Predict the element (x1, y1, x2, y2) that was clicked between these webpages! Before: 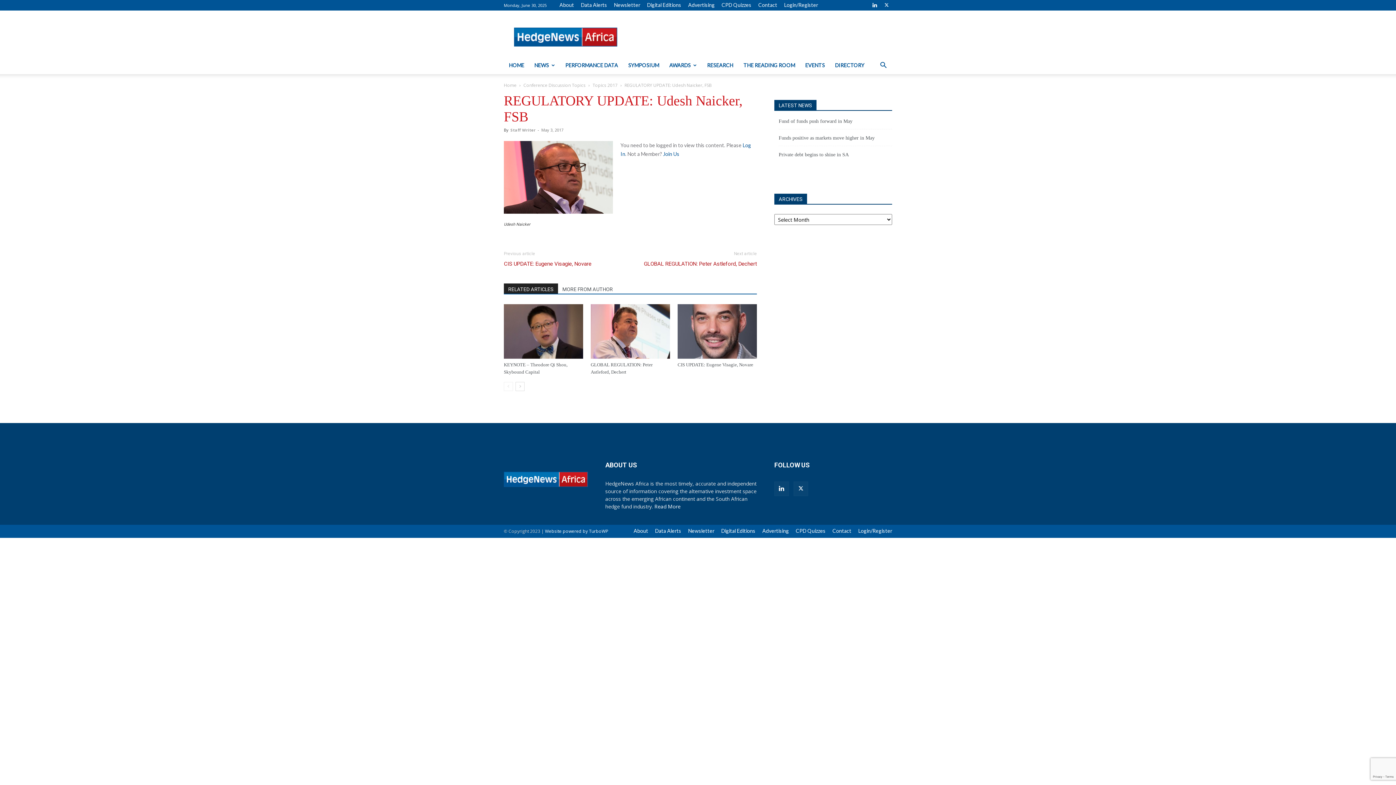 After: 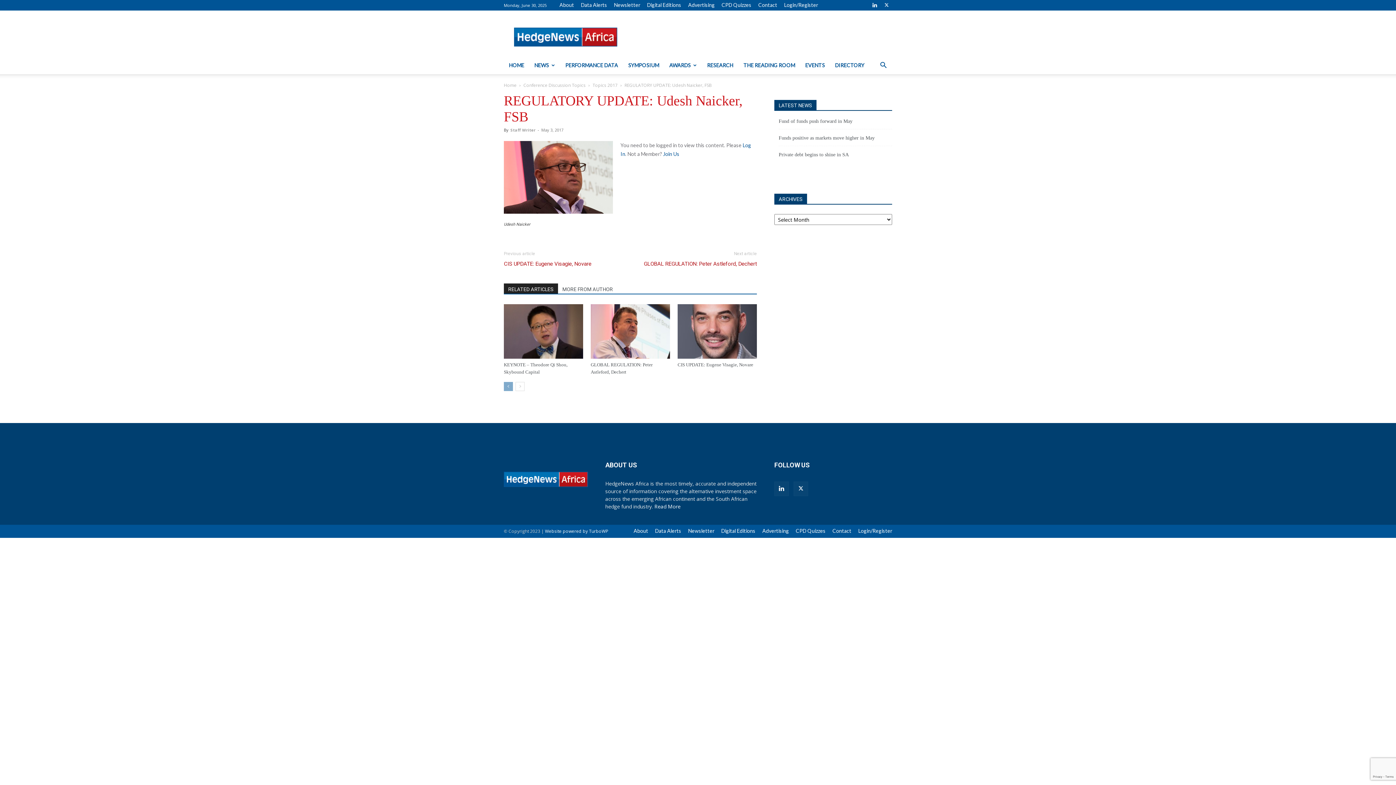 Action: label: prev-page bbox: (504, 382, 513, 391)